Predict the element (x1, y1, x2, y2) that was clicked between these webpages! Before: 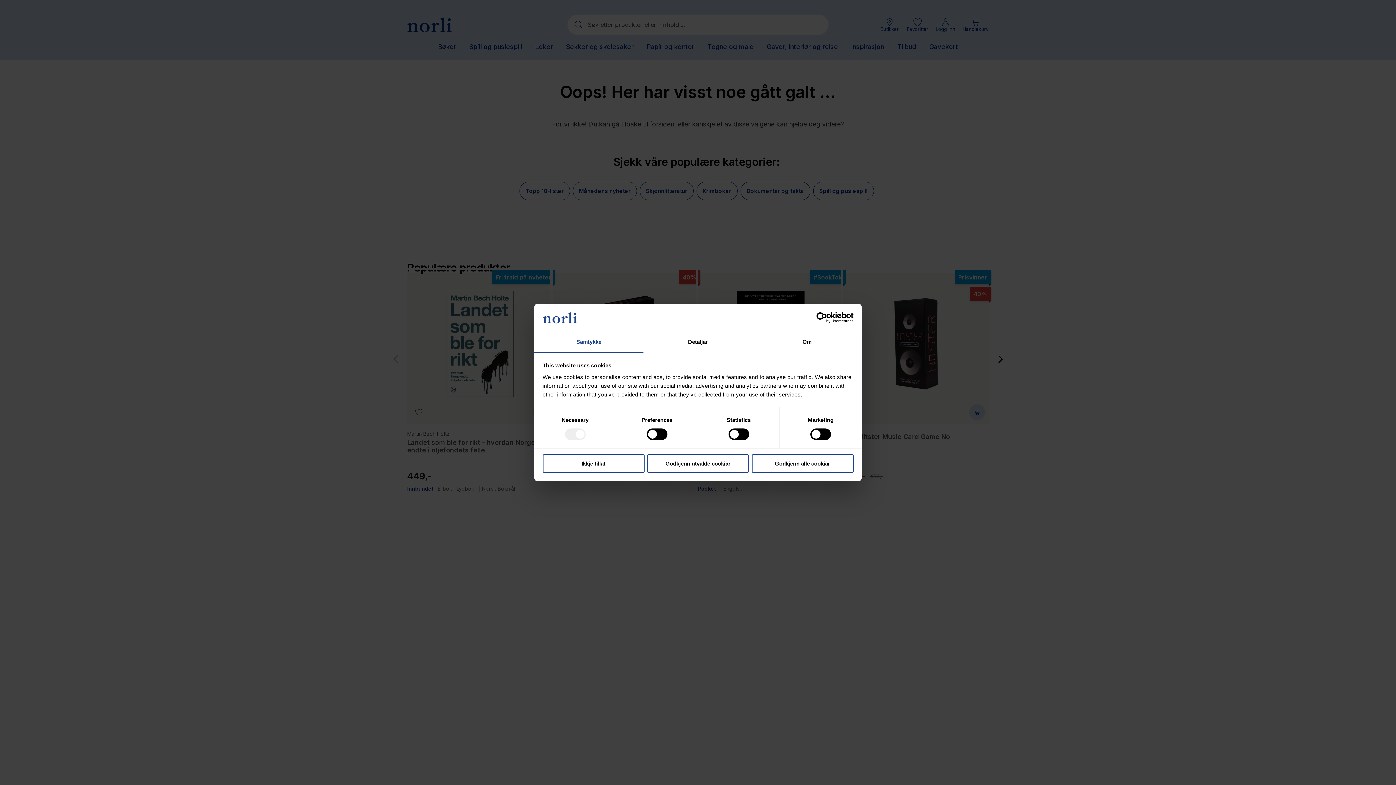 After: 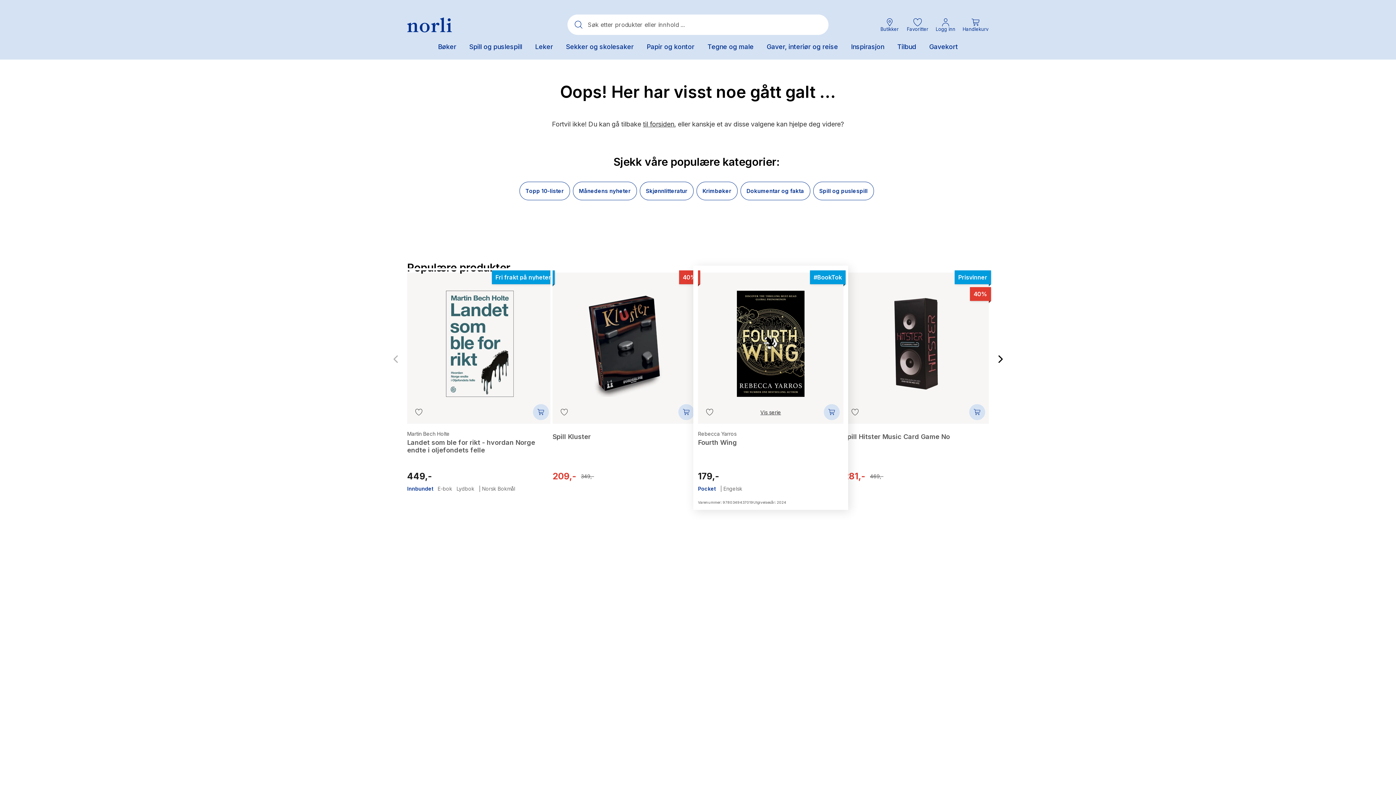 Action: bbox: (751, 454, 853, 472) label: Godkjenn alle cookiar